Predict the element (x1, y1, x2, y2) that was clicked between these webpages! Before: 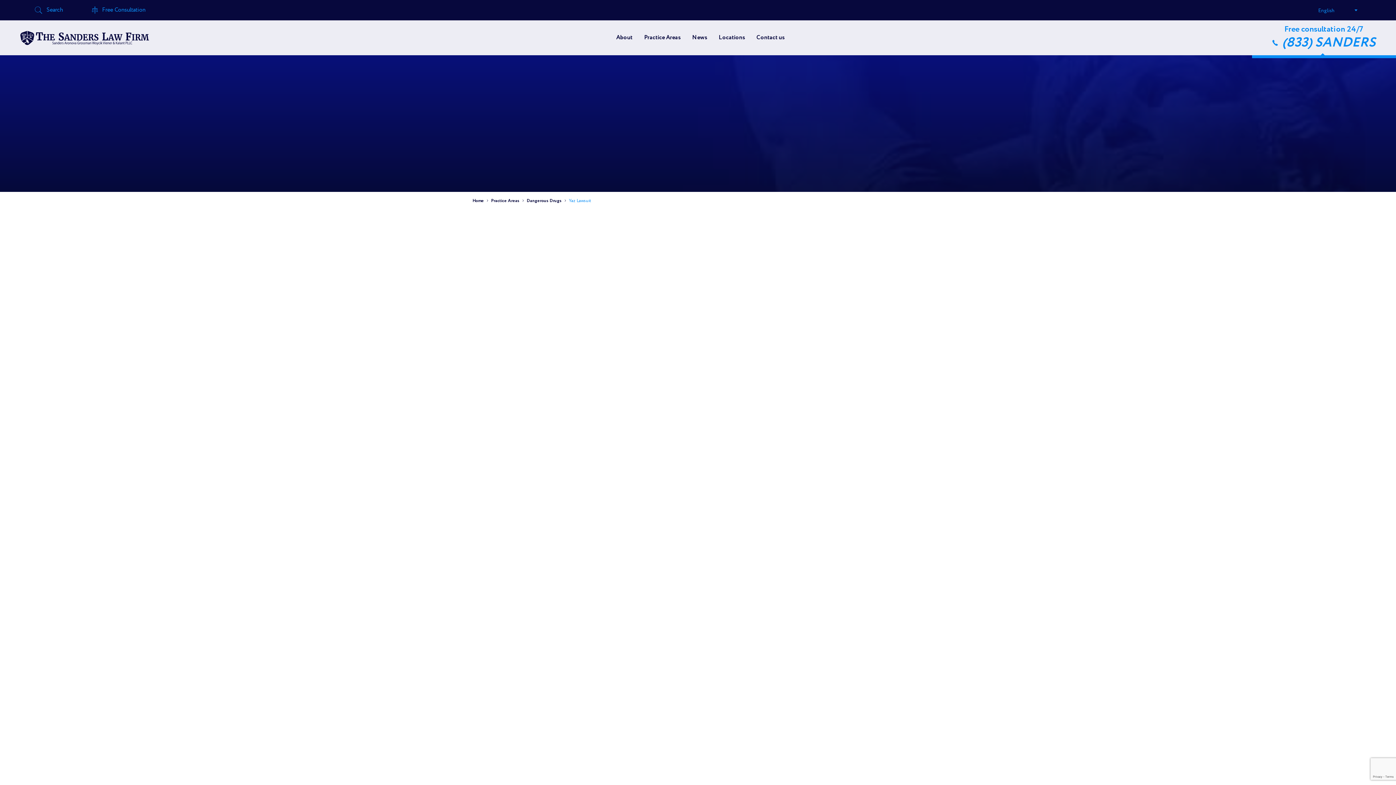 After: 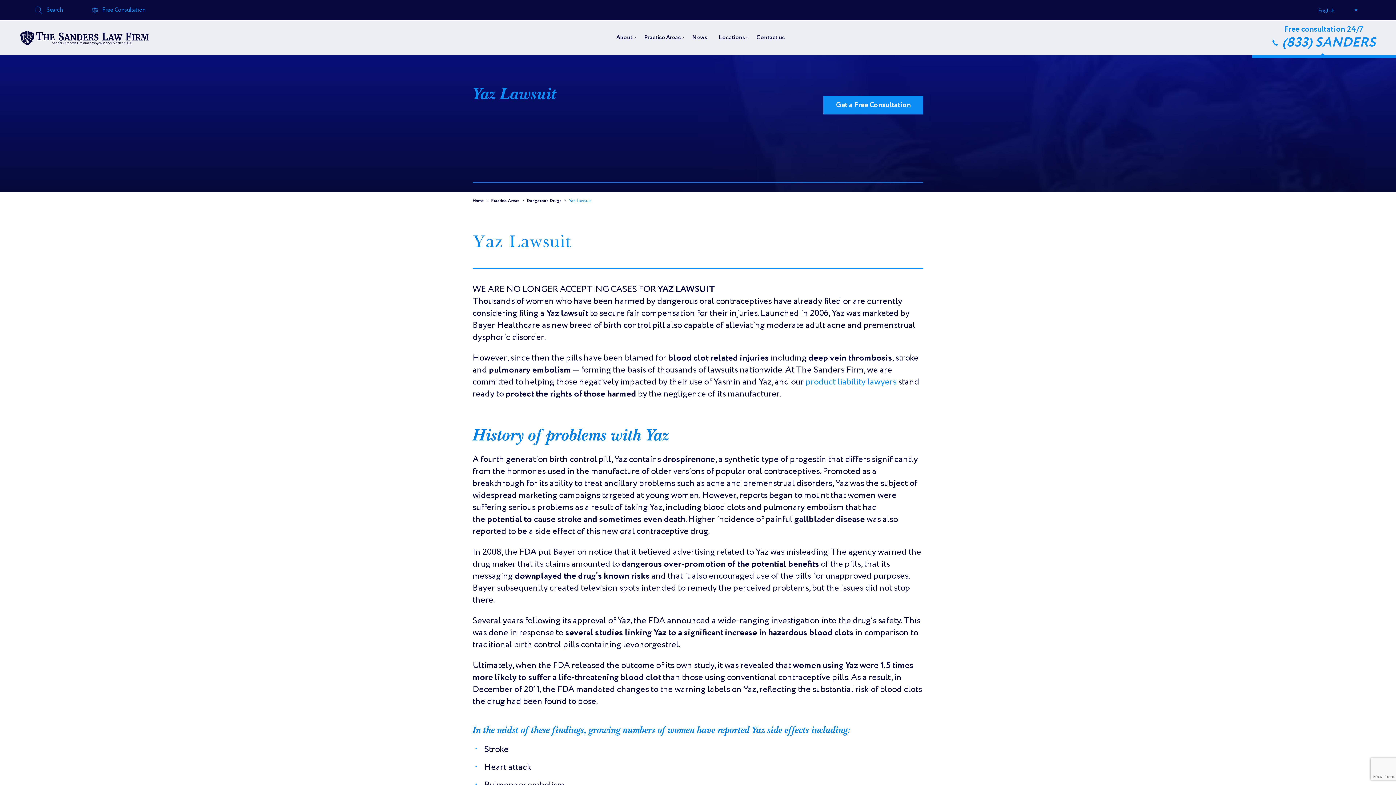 Action: bbox: (1272, 34, 1376, 51) label: (833) SANDERS